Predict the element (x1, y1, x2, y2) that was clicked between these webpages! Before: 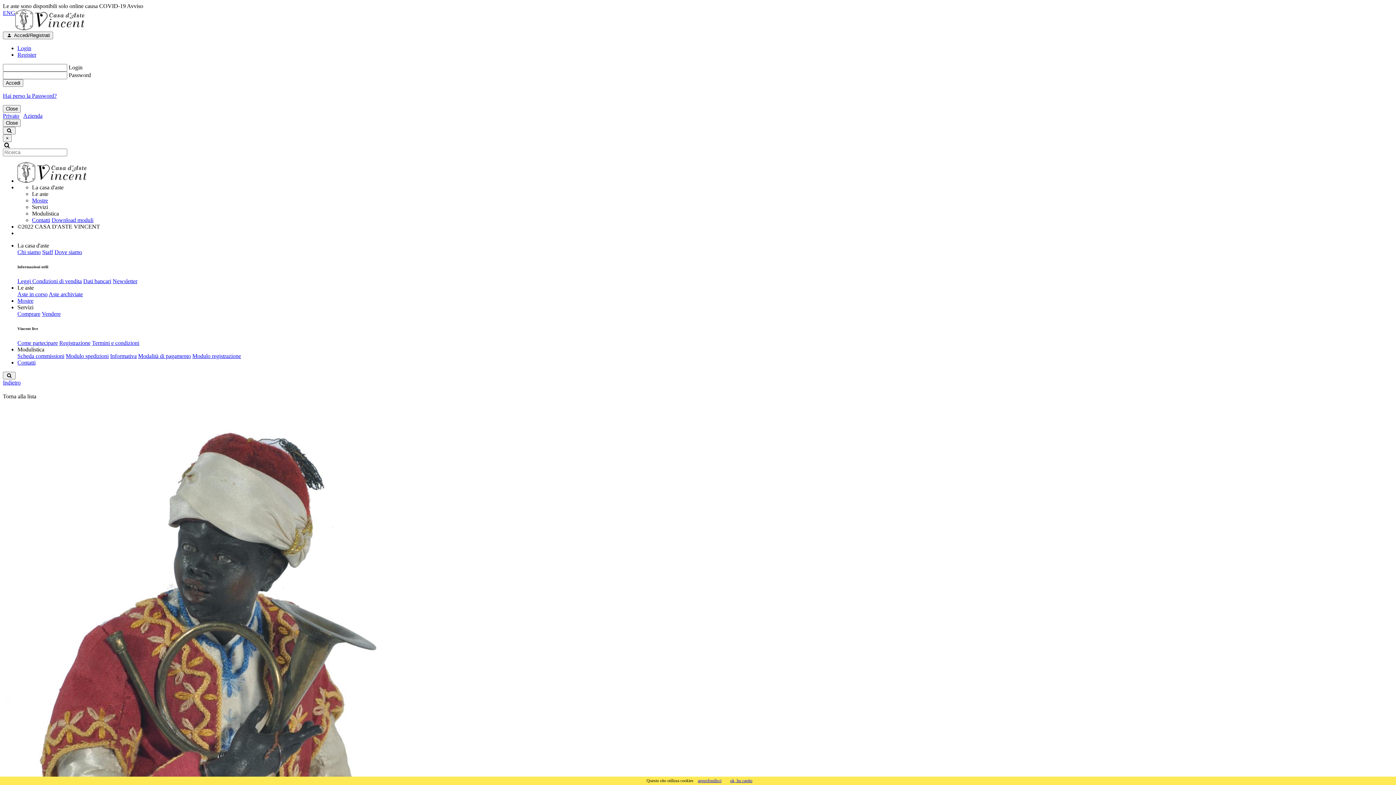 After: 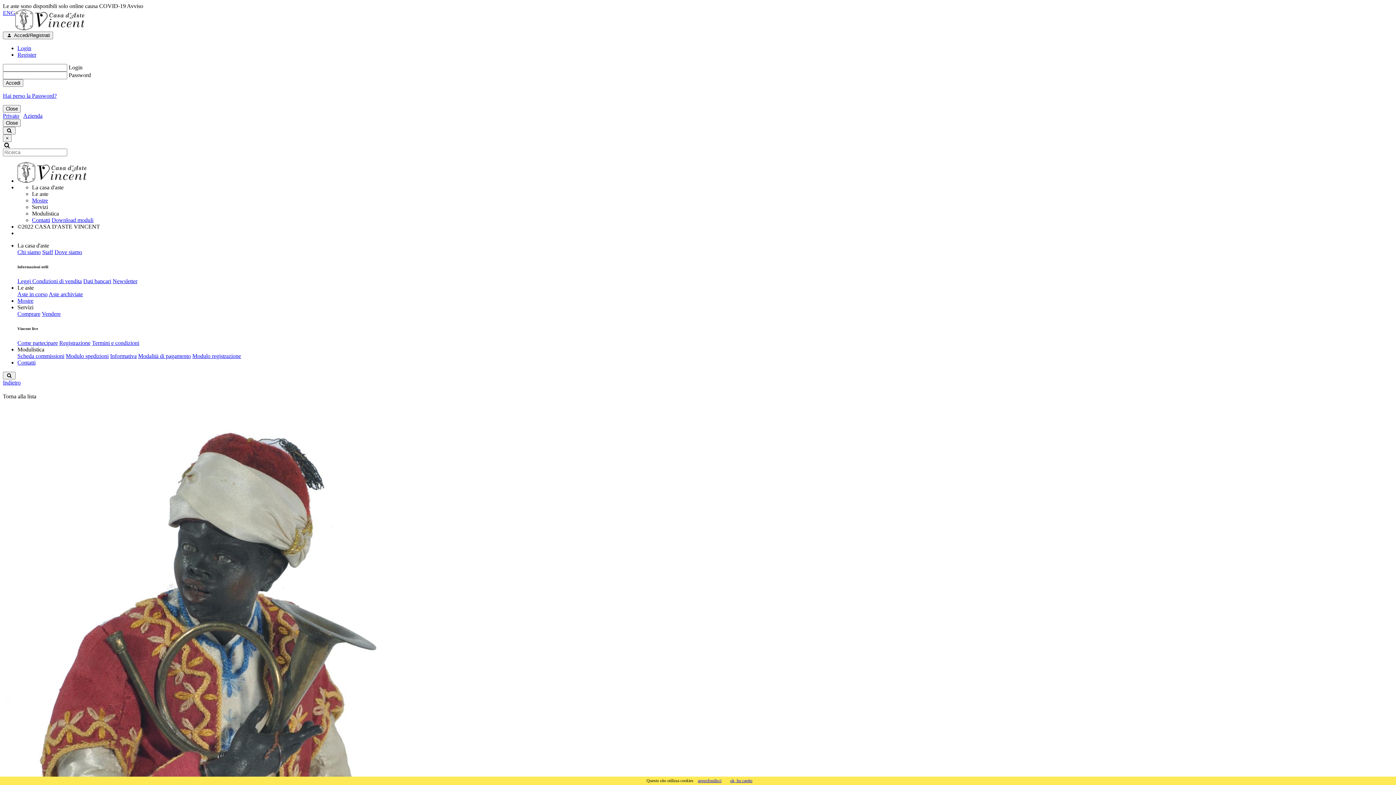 Action: bbox: (65, 353, 108, 359) label: Modulo spedizioni